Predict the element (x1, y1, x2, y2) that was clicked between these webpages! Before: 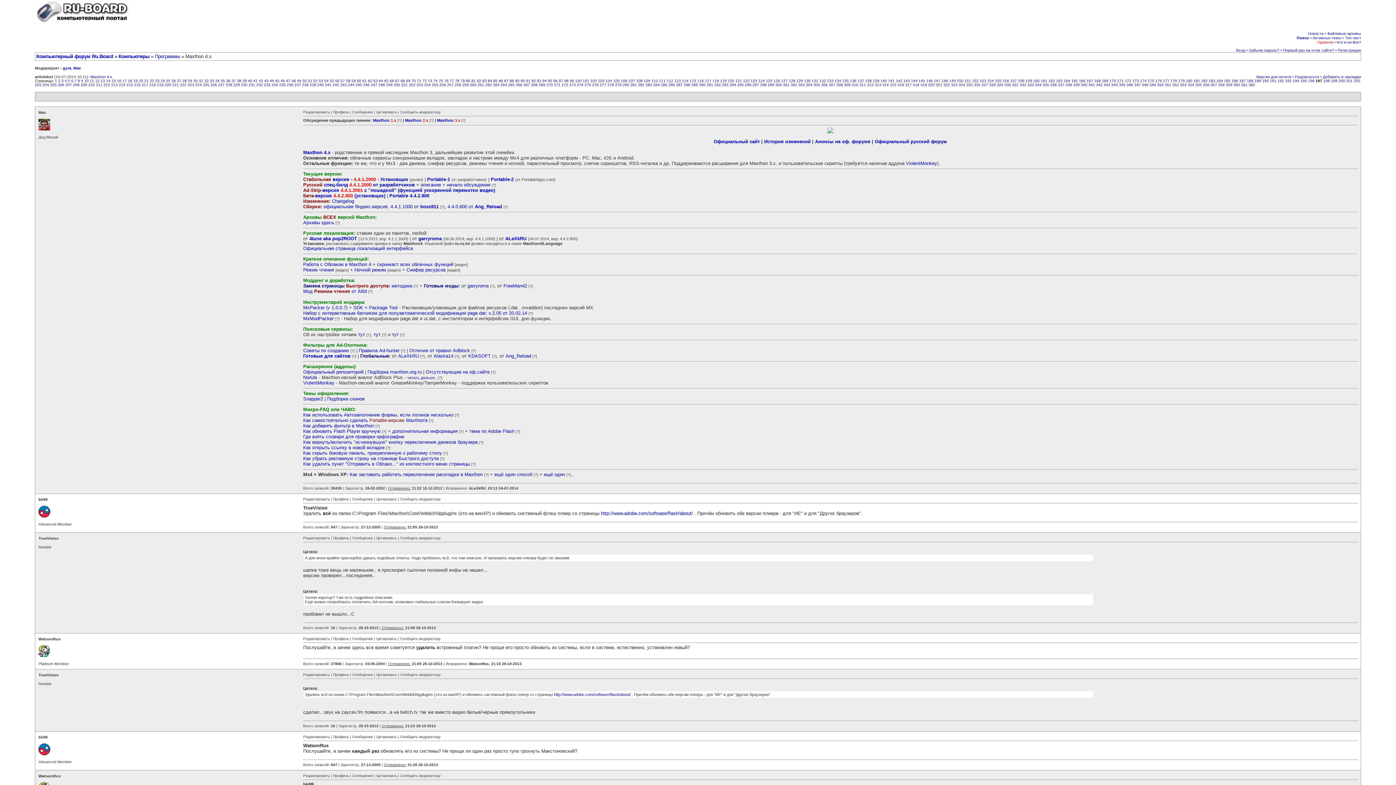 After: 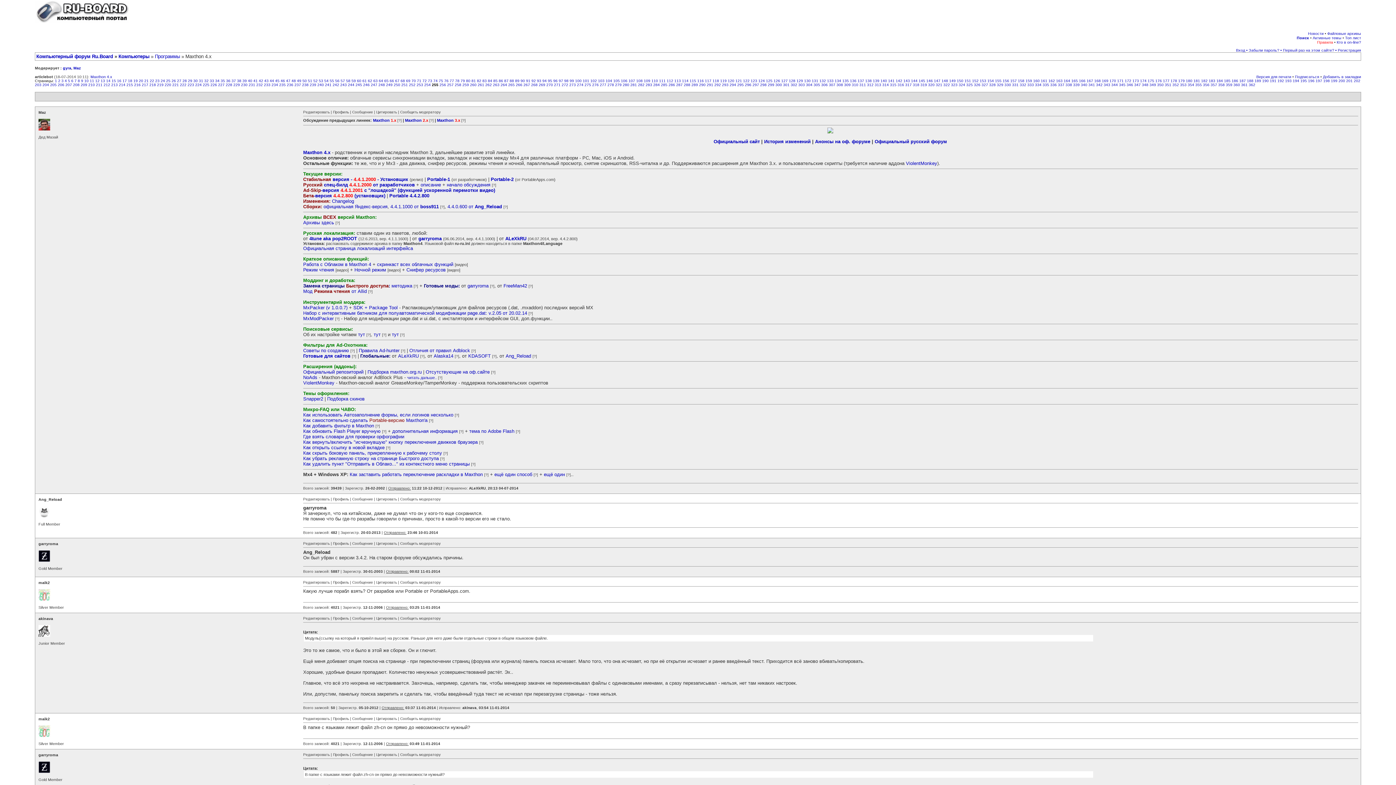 Action: bbox: (432, 82, 438, 86) label: 255